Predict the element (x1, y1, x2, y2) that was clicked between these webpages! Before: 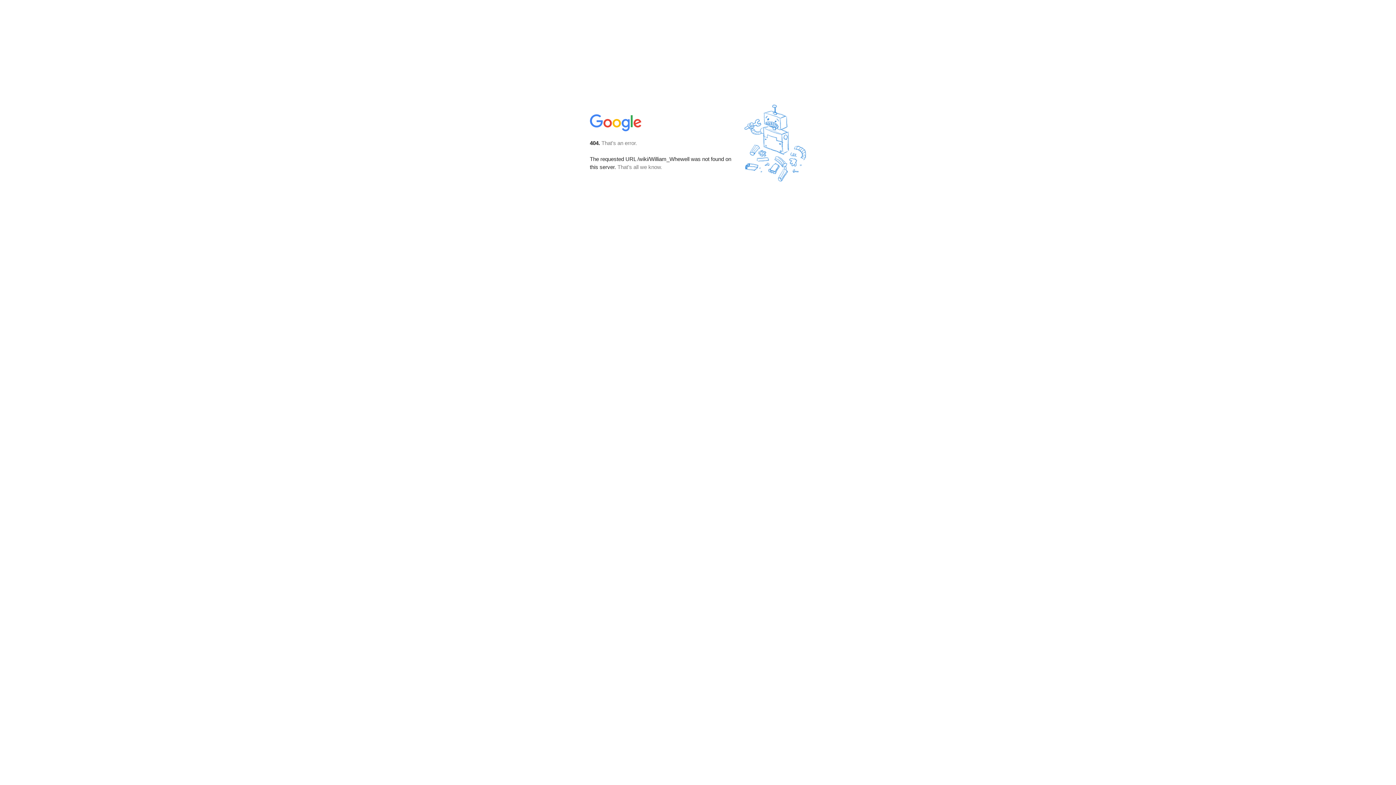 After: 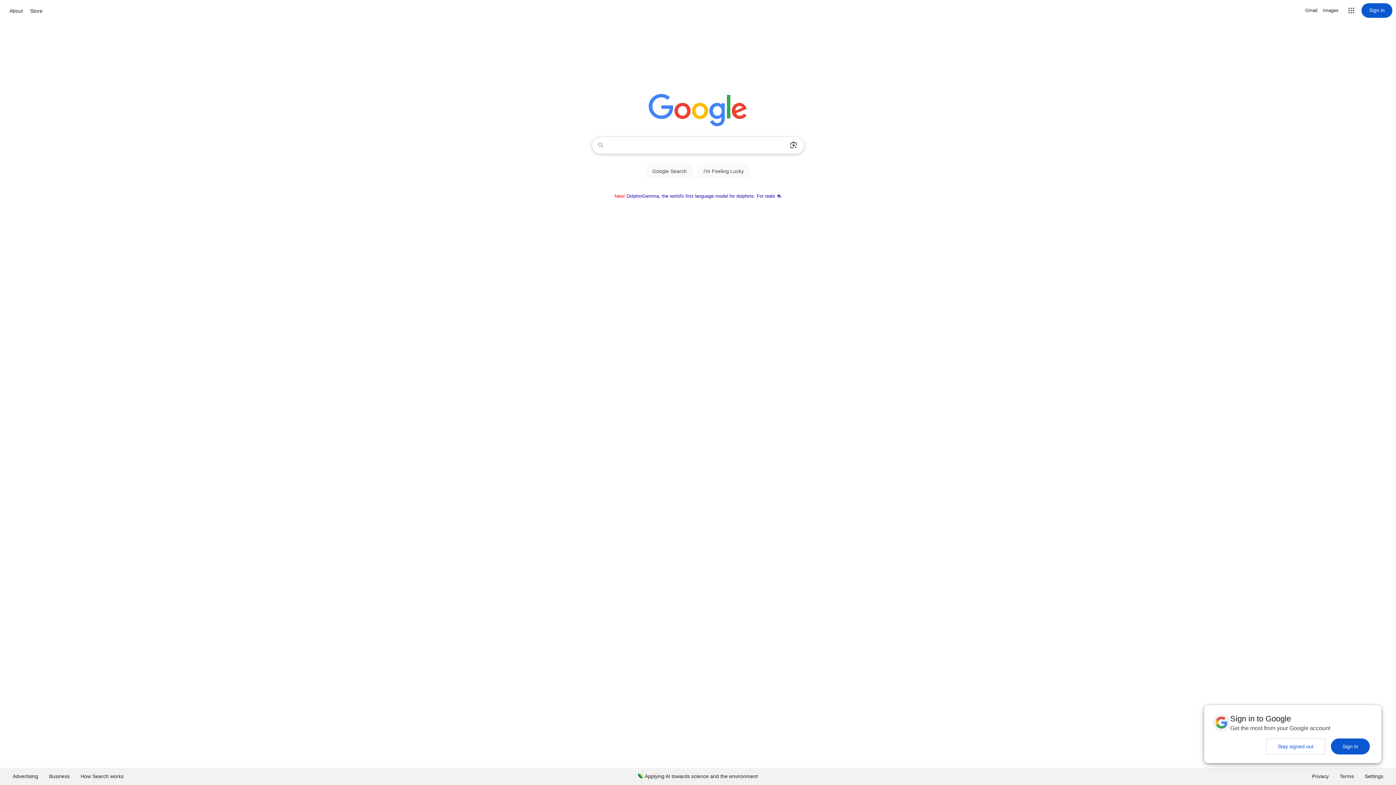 Action: bbox: (590, 127, 642, 134)